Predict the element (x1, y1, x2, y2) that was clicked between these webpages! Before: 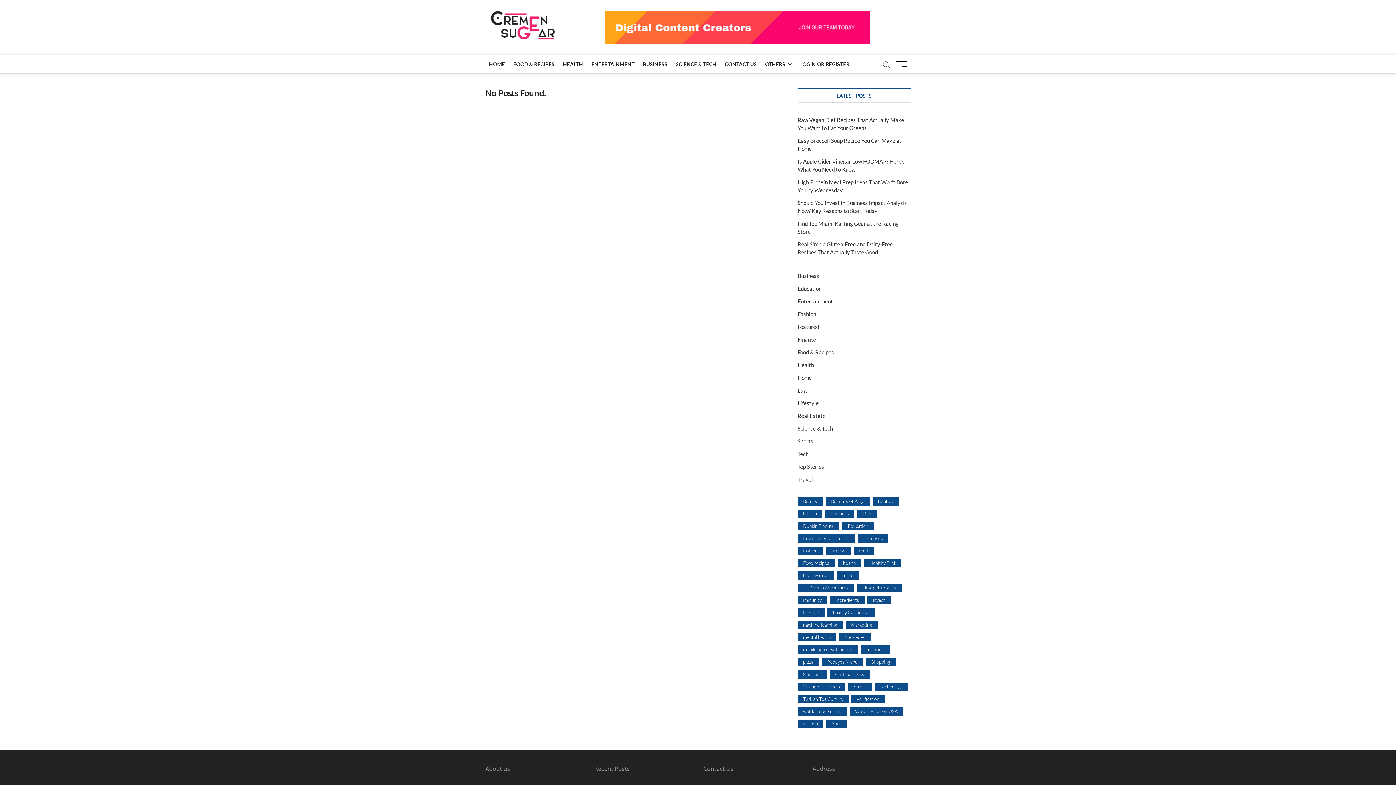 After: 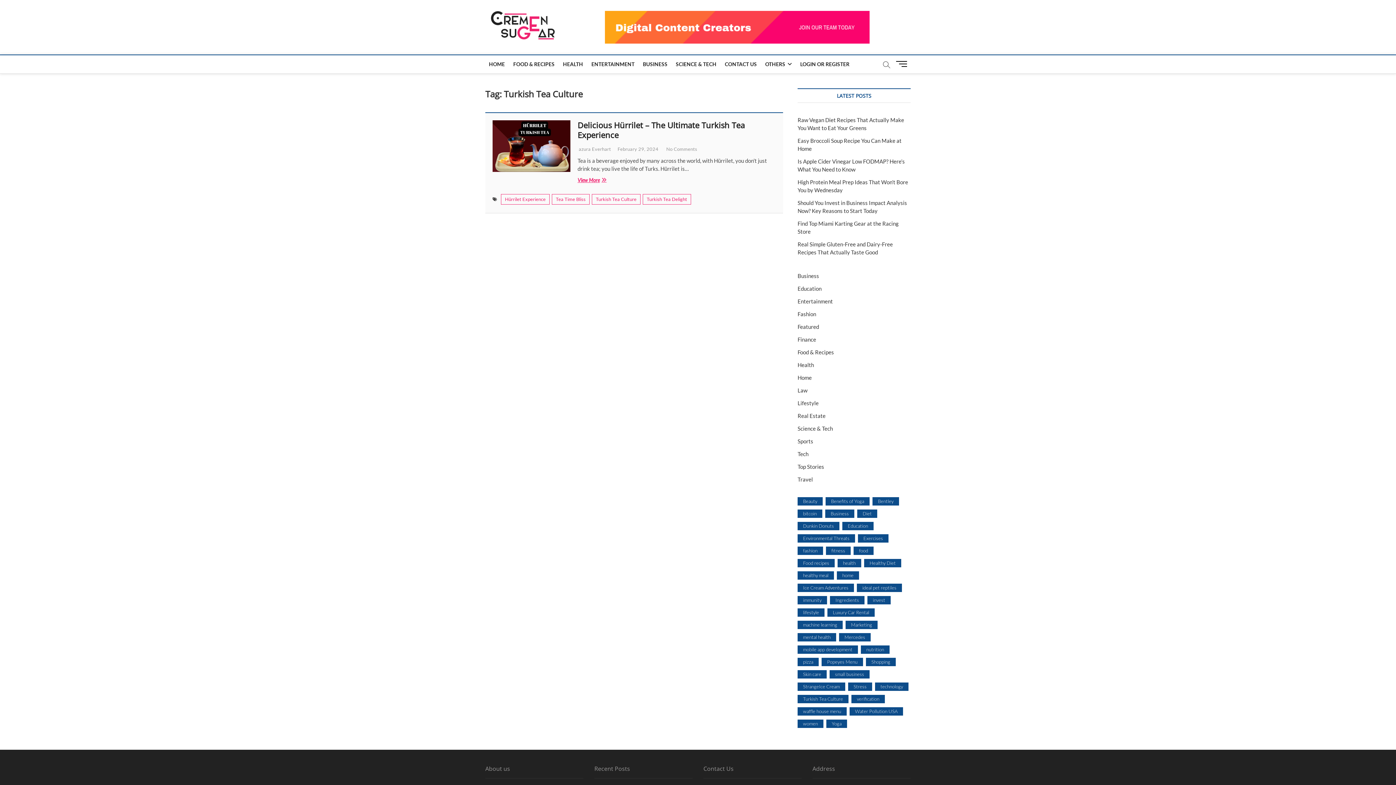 Action: bbox: (797, 695, 848, 703) label: Turkish Tea Culture (1 item)